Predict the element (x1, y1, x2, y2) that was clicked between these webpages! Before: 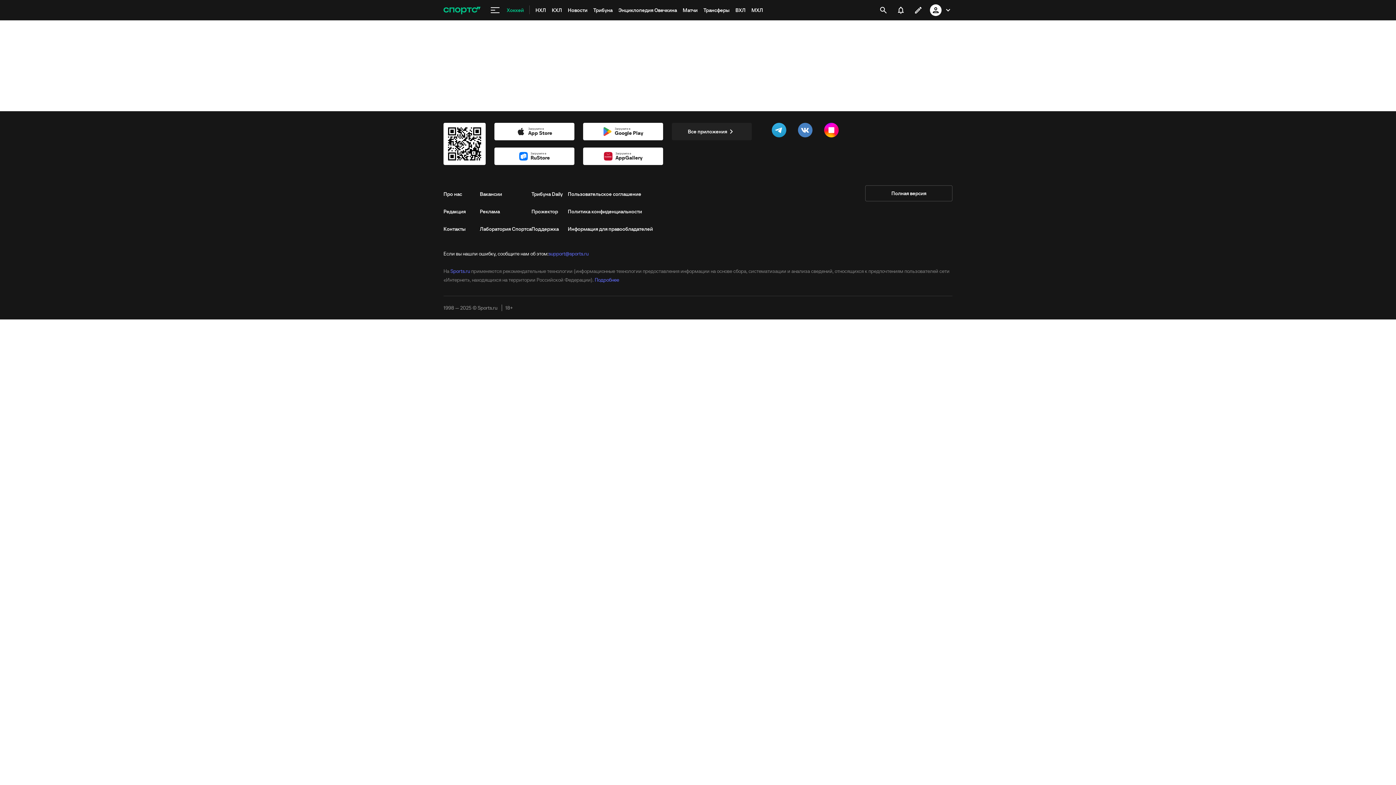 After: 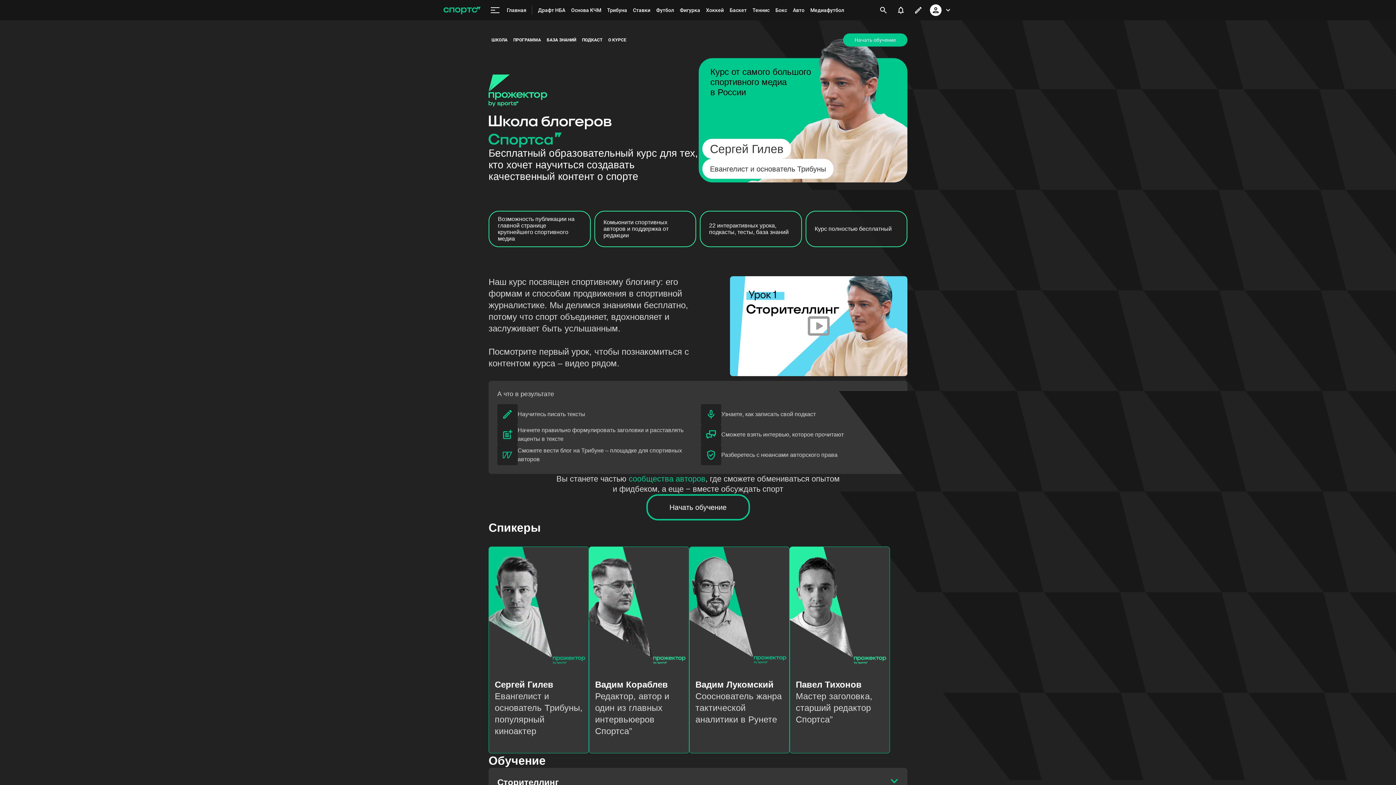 Action: label: Прожектор bbox: (531, 202, 568, 220)